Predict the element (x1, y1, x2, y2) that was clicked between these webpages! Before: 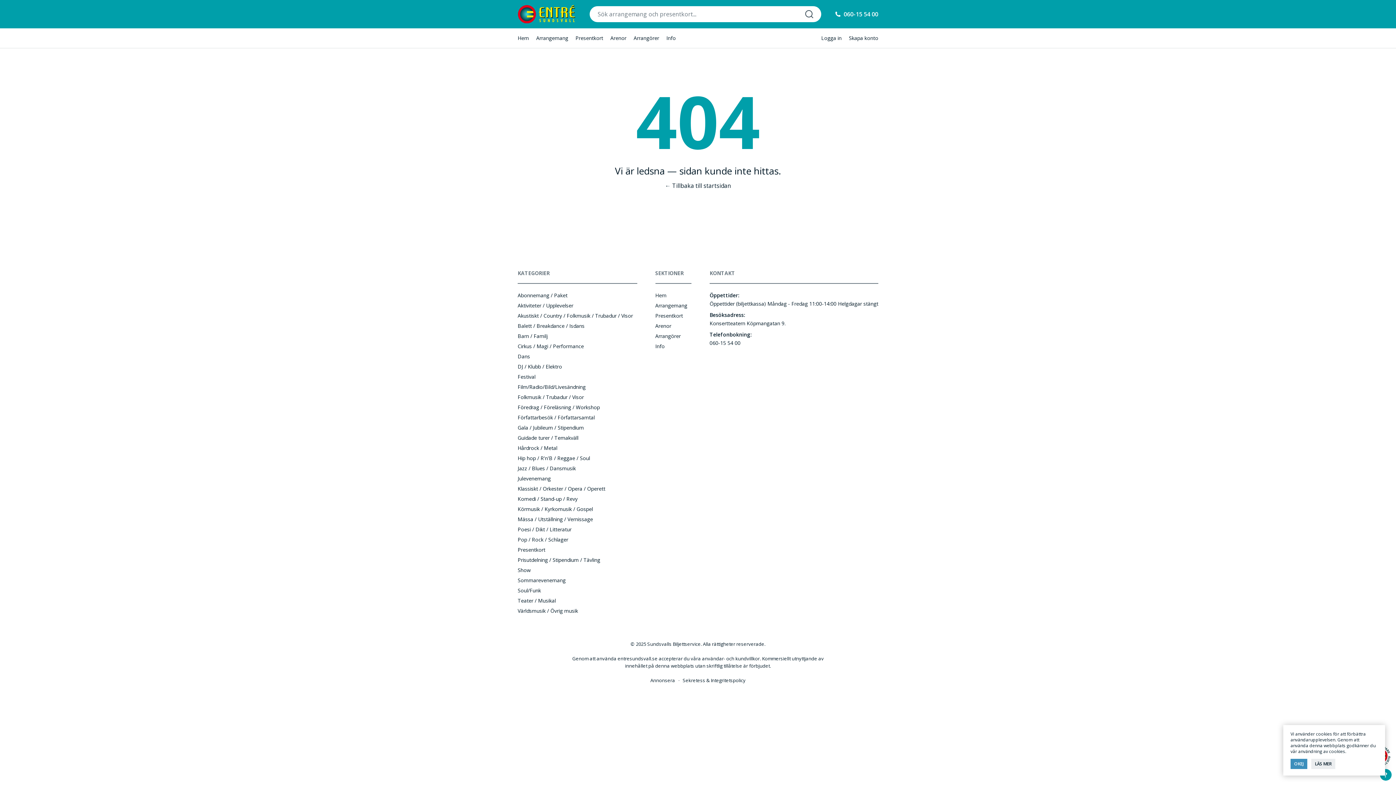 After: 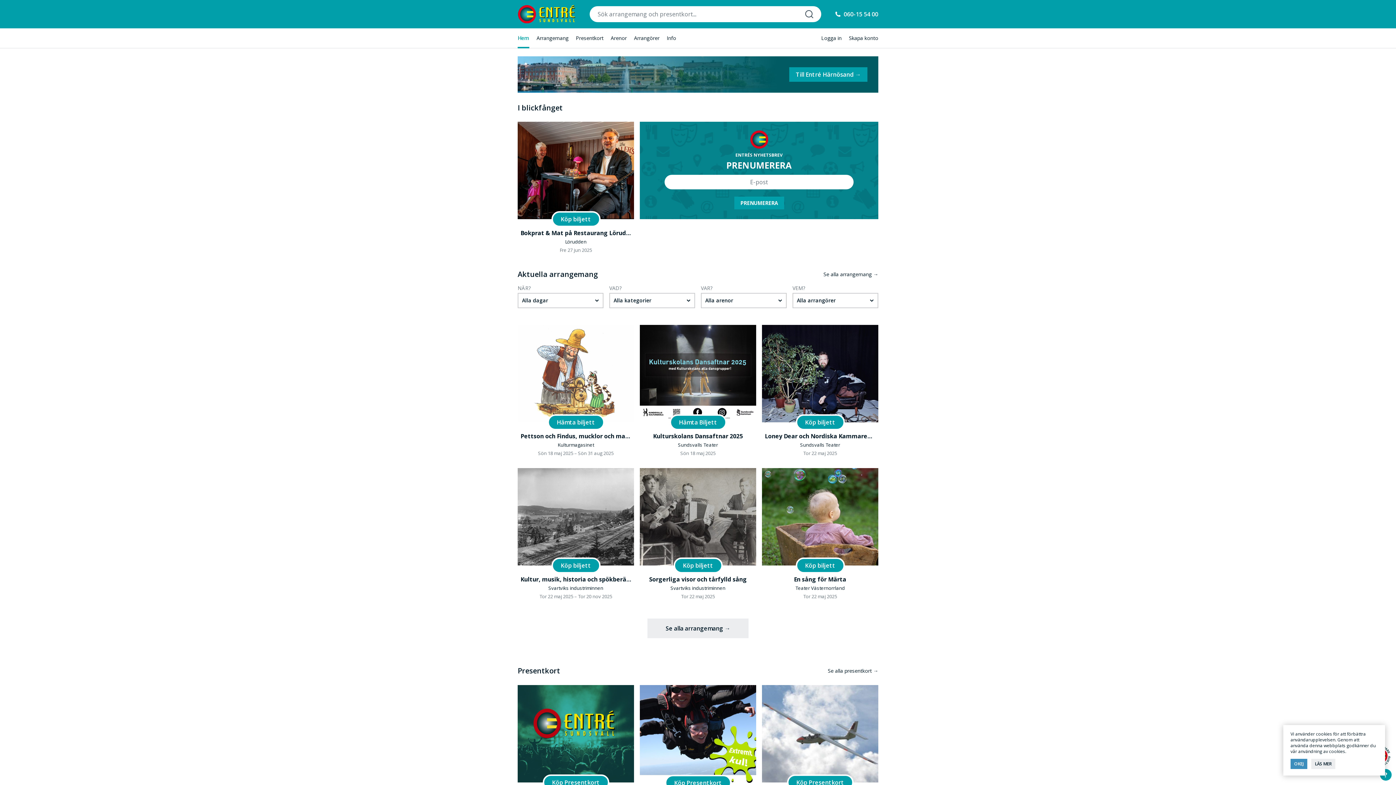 Action: bbox: (655, 292, 666, 298) label: Hem